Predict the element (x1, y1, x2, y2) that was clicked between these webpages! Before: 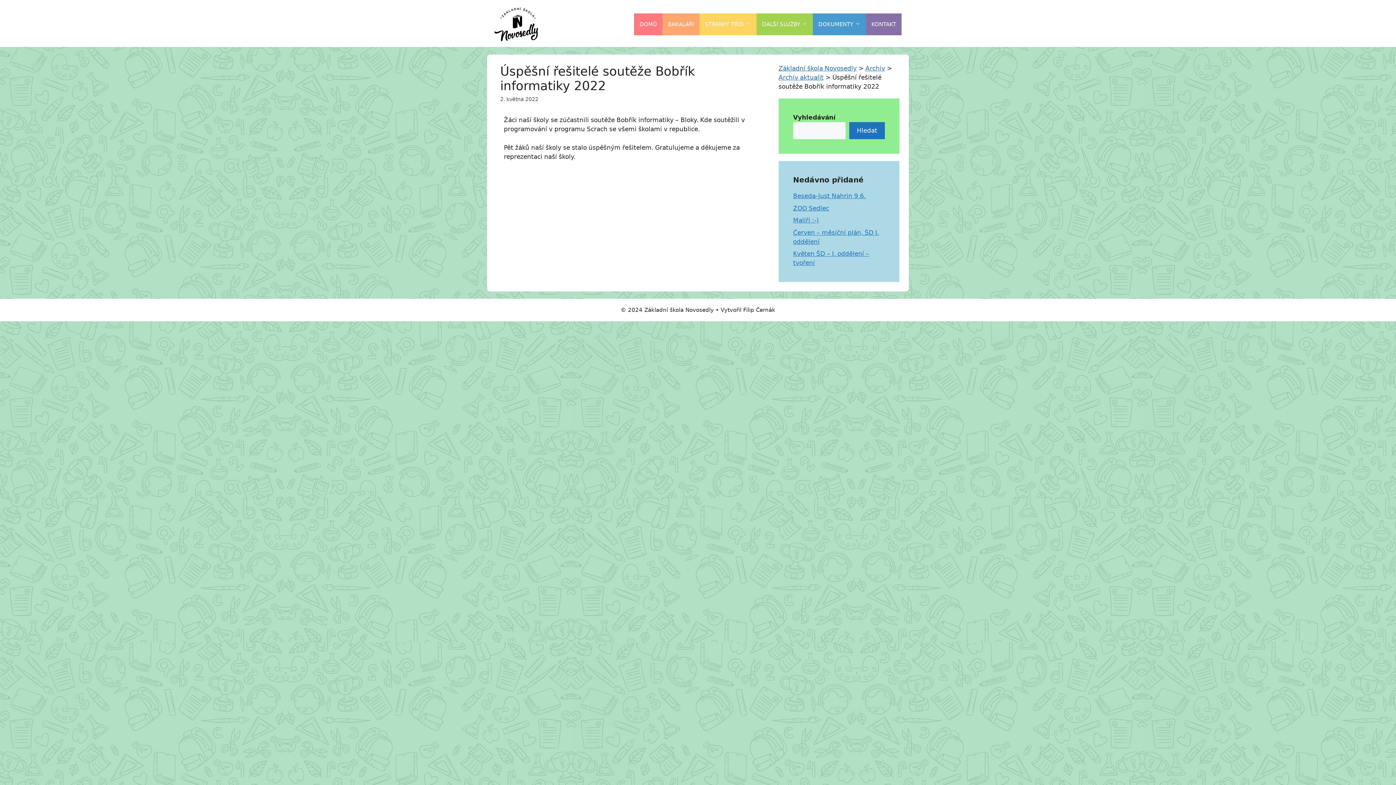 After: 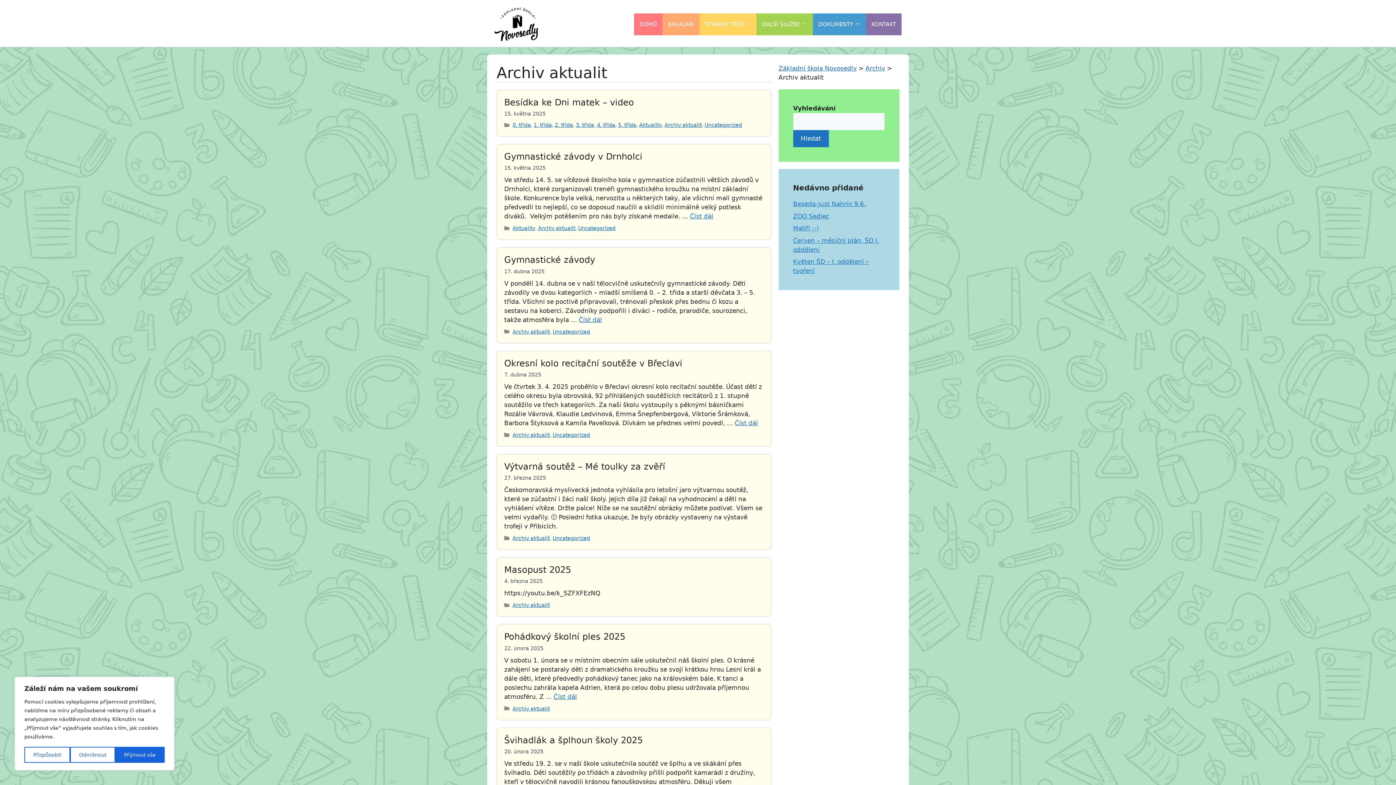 Action: label: Archiv aktualit bbox: (778, 73, 823, 81)